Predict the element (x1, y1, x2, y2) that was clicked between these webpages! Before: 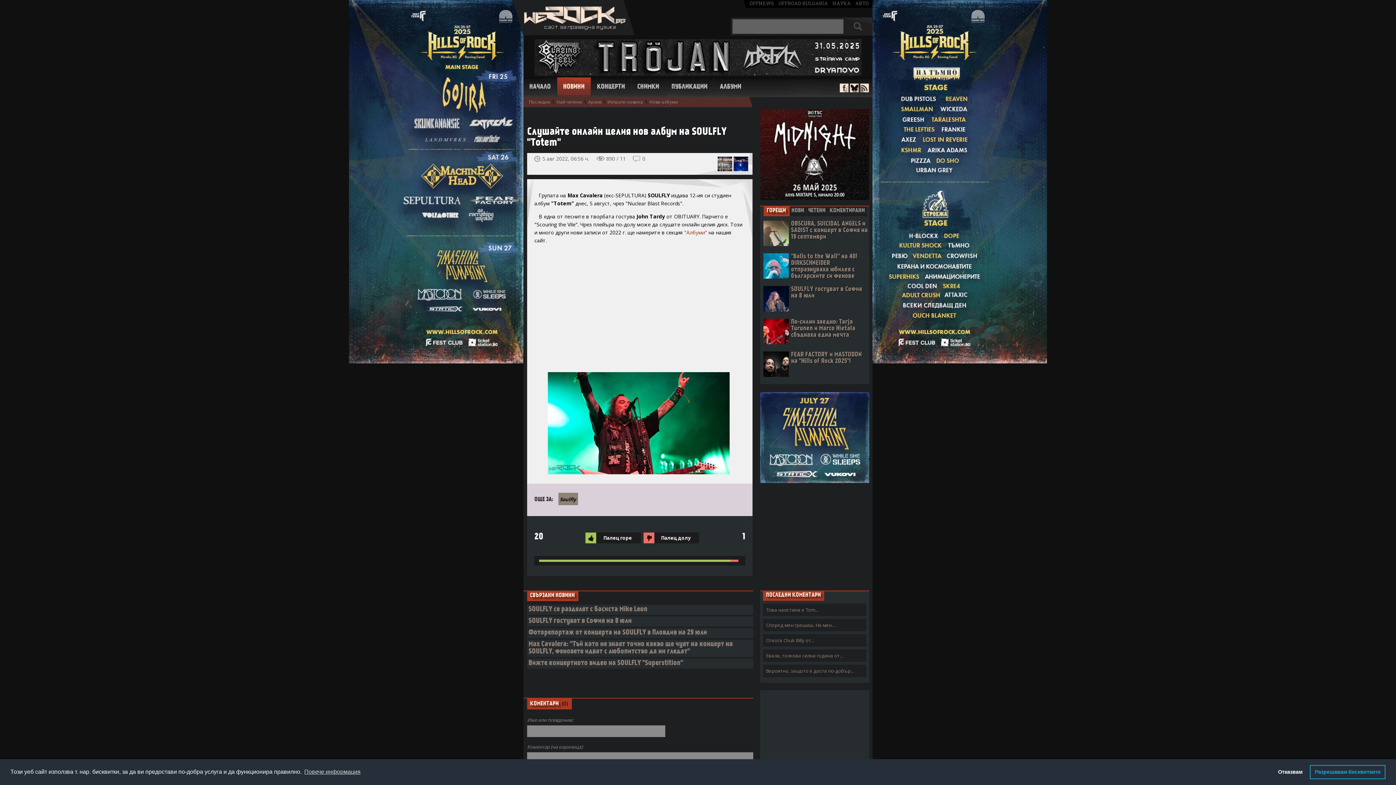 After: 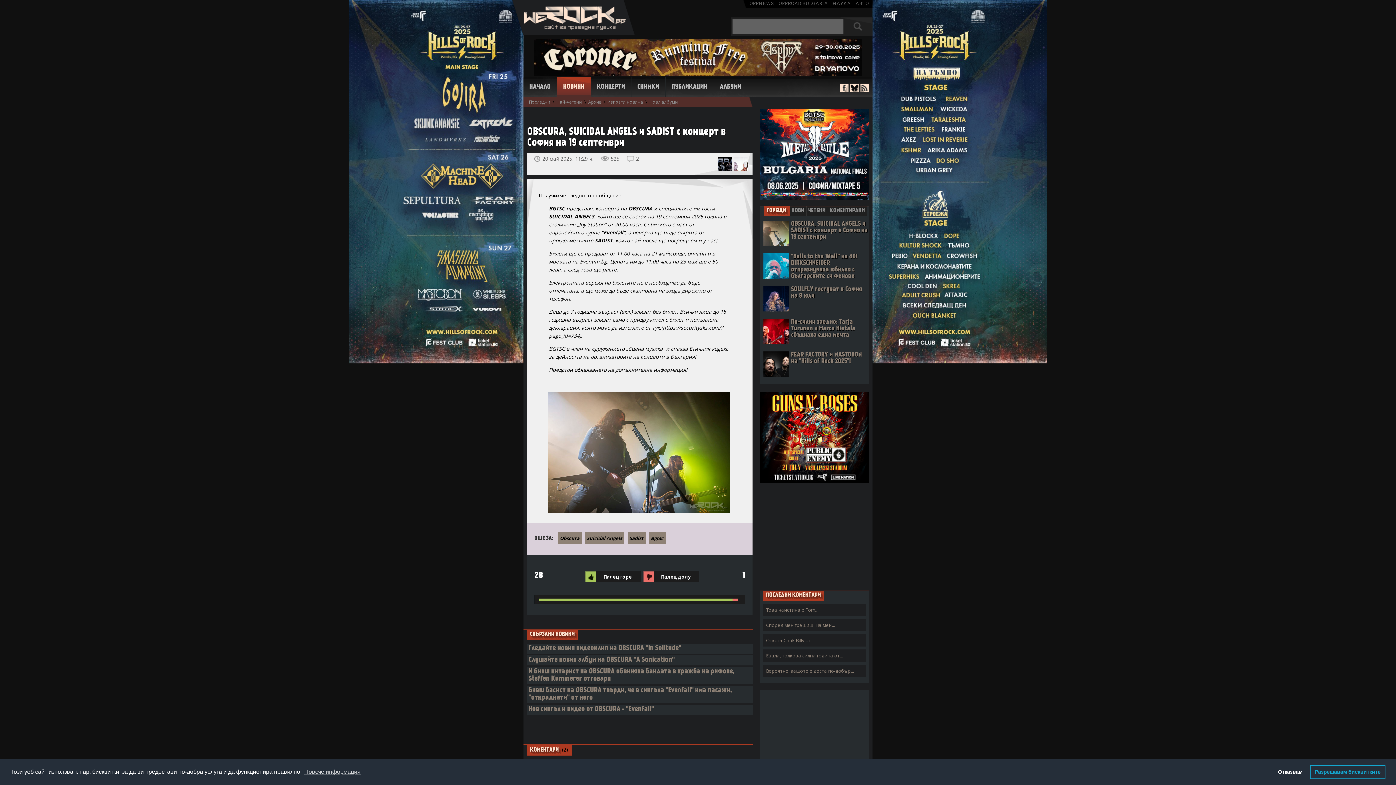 Action: bbox: (791, 221, 868, 240) label: OBSCURA, SUICIDAL ANGELS и SADIST с концерт в София на 19 септември
